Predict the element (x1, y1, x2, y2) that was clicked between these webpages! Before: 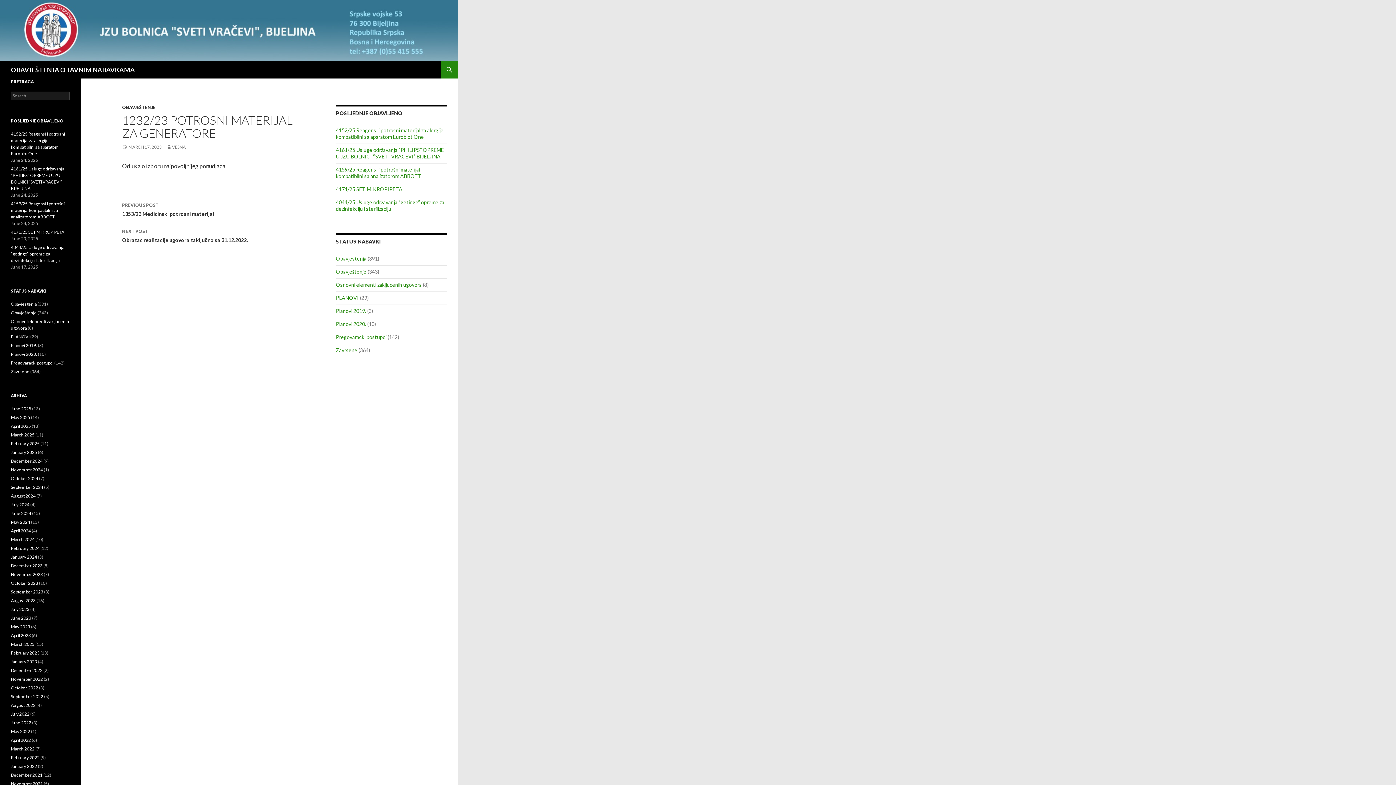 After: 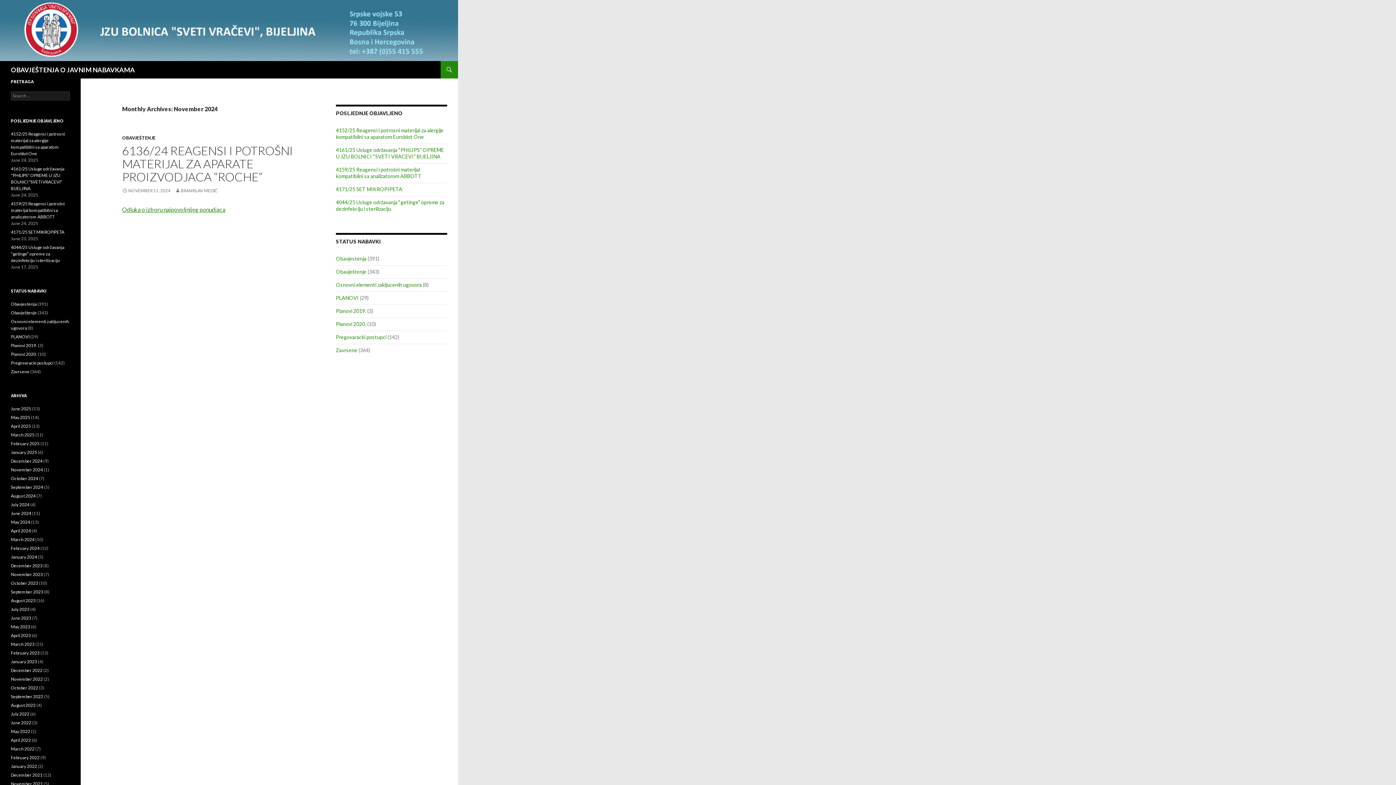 Action: label: November 2024 bbox: (10, 467, 42, 472)